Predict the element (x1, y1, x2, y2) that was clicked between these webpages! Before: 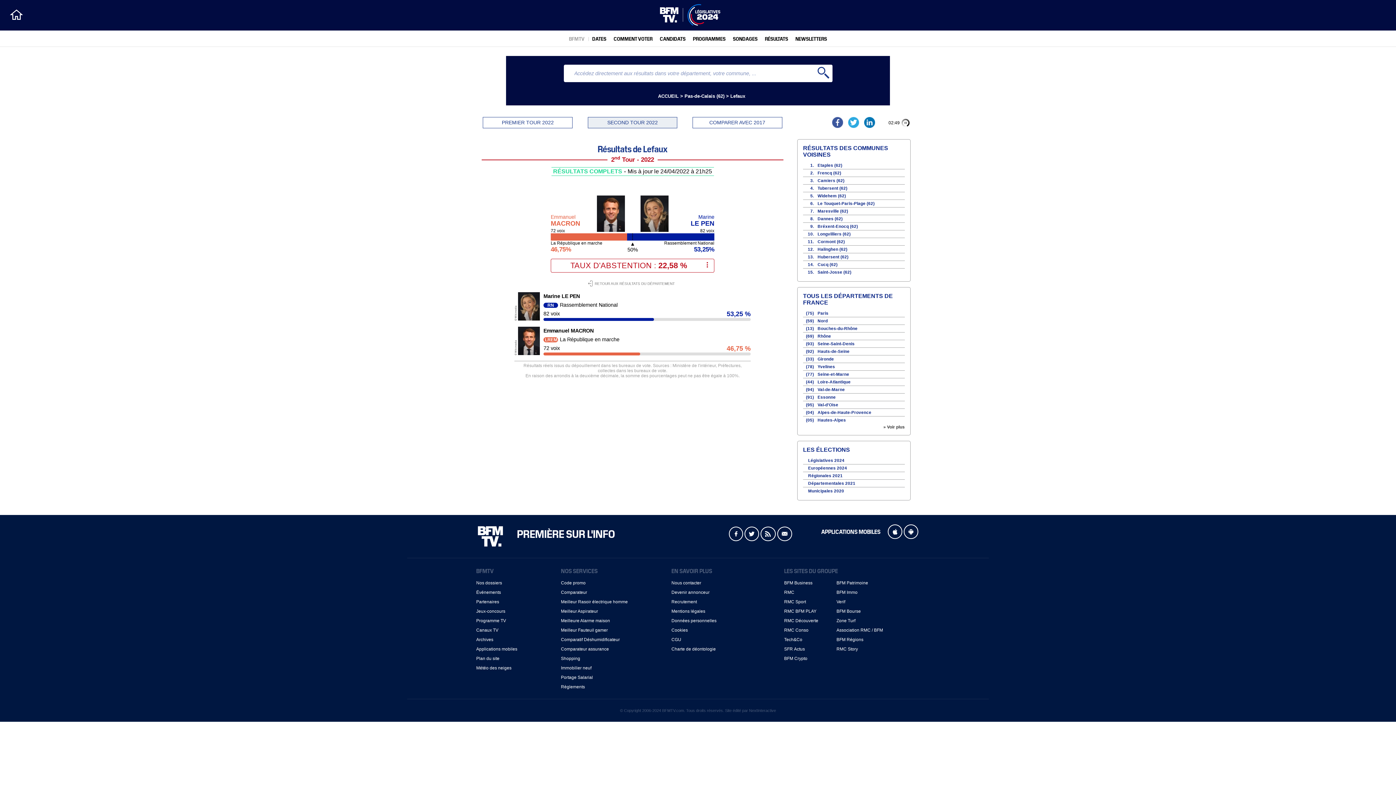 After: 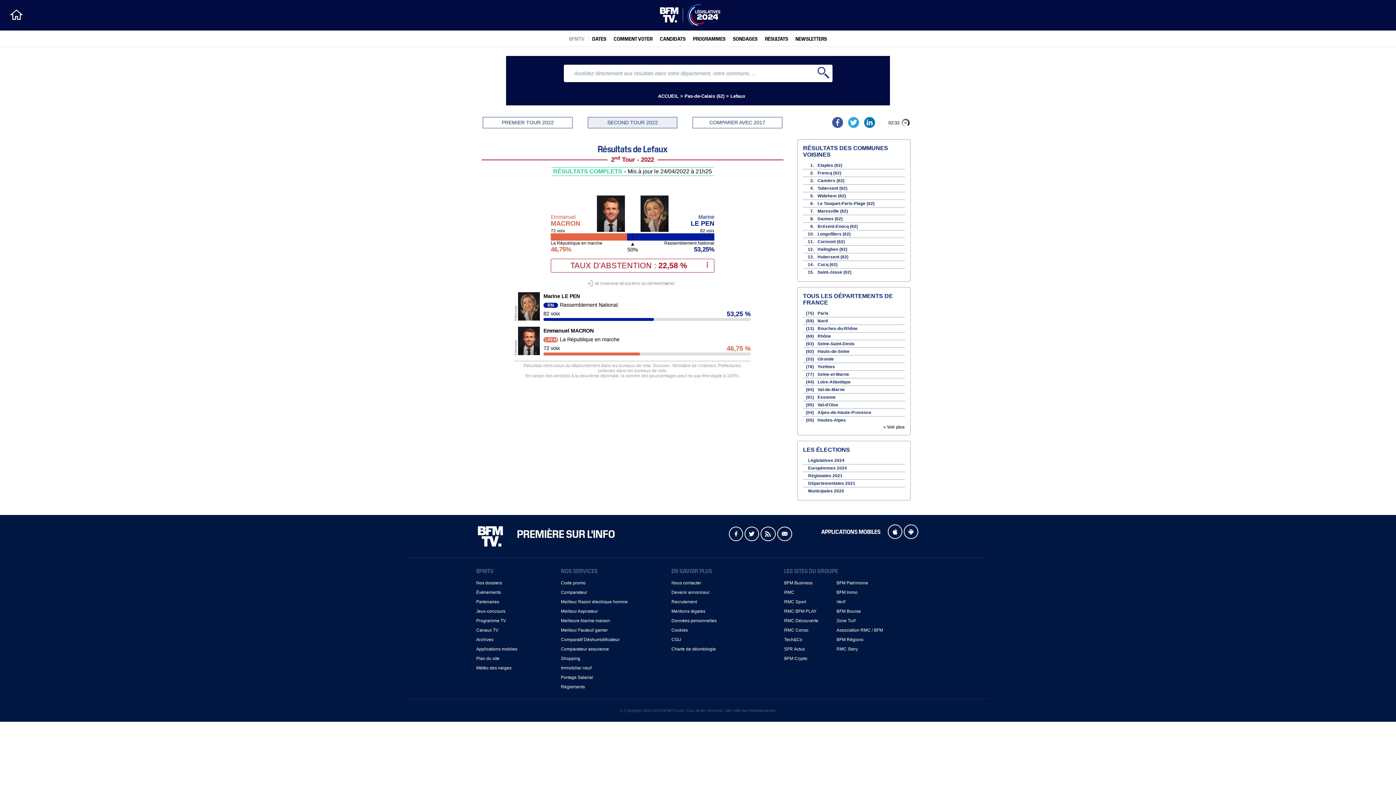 Action: label: Wikimedia bbox: (514, 340, 517, 353)